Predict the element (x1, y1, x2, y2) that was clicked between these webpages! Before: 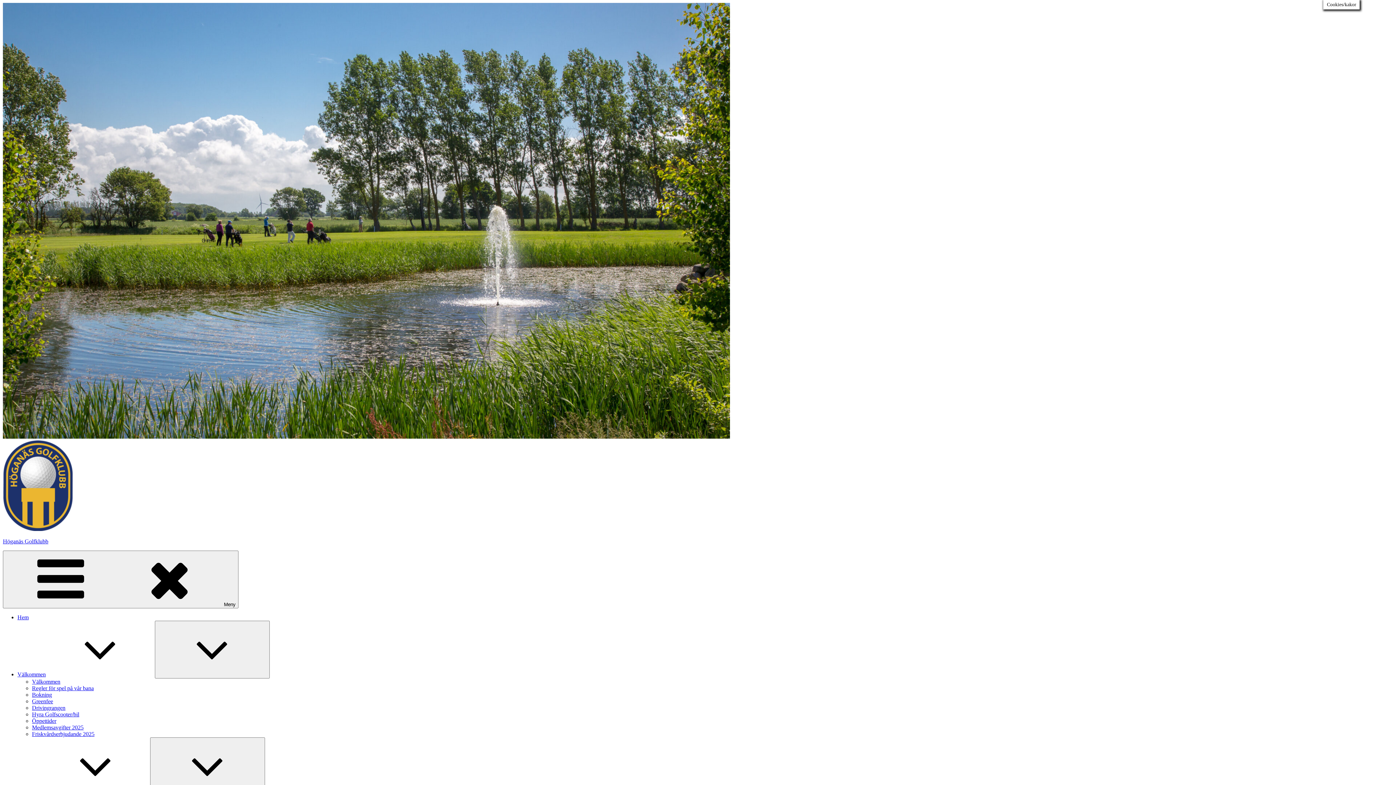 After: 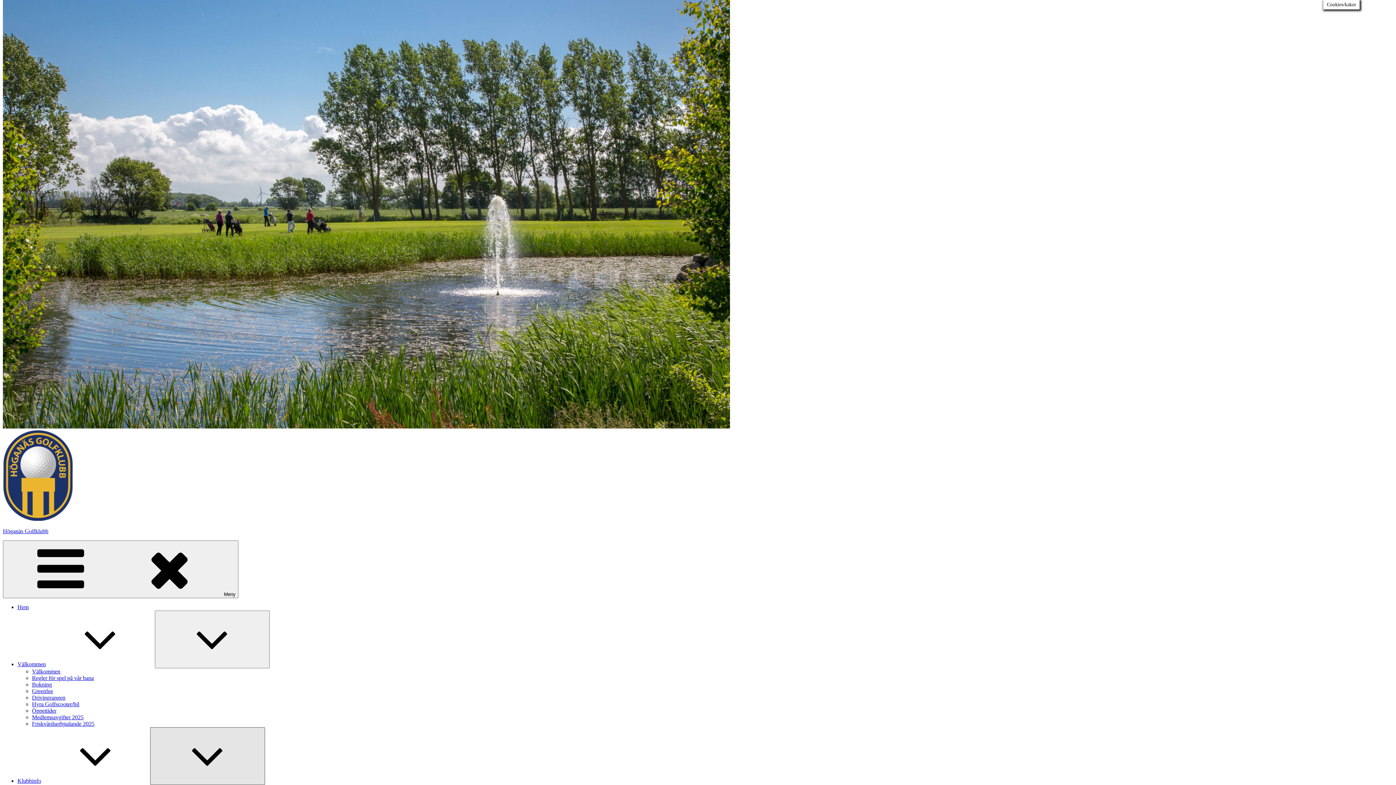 Action: label: Expandera undermeny bbox: (150, 737, 265, 795)